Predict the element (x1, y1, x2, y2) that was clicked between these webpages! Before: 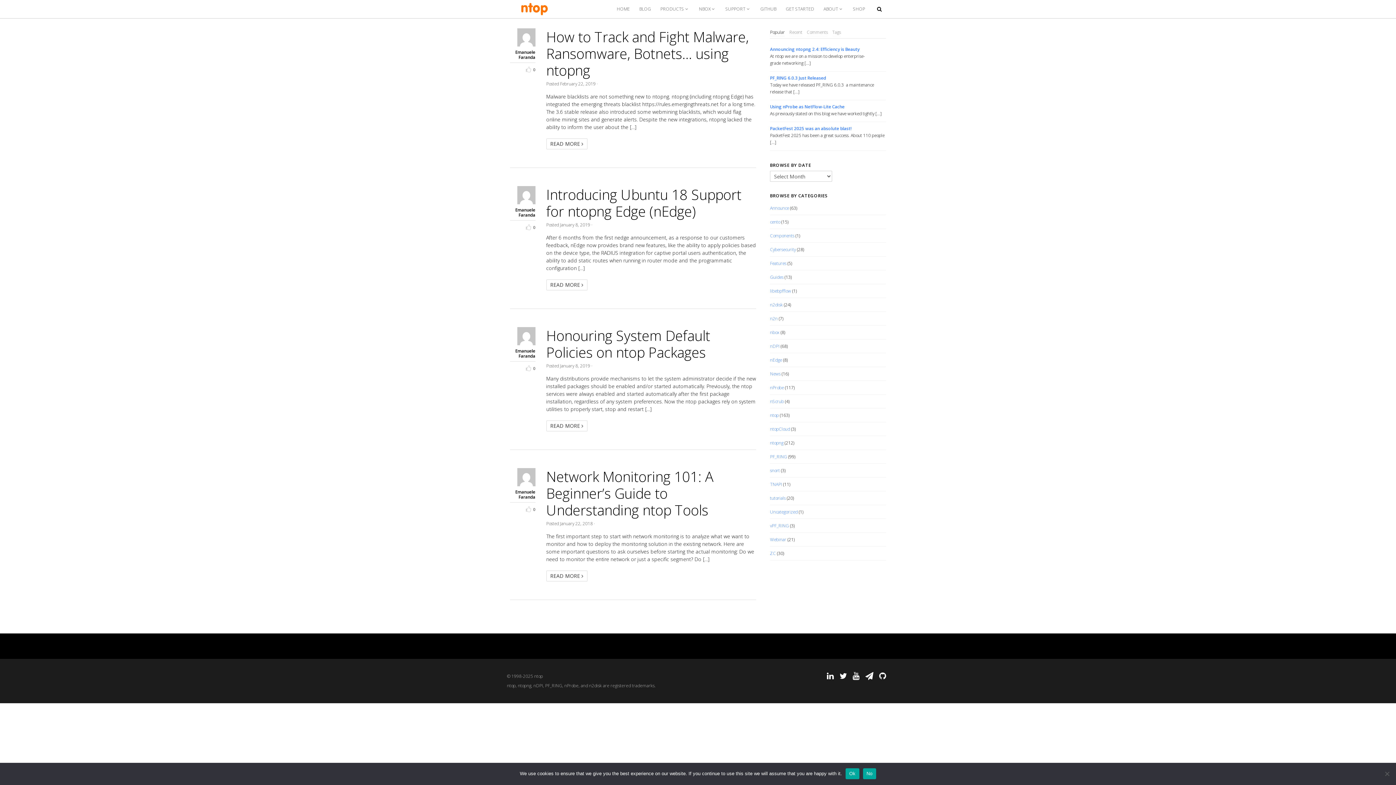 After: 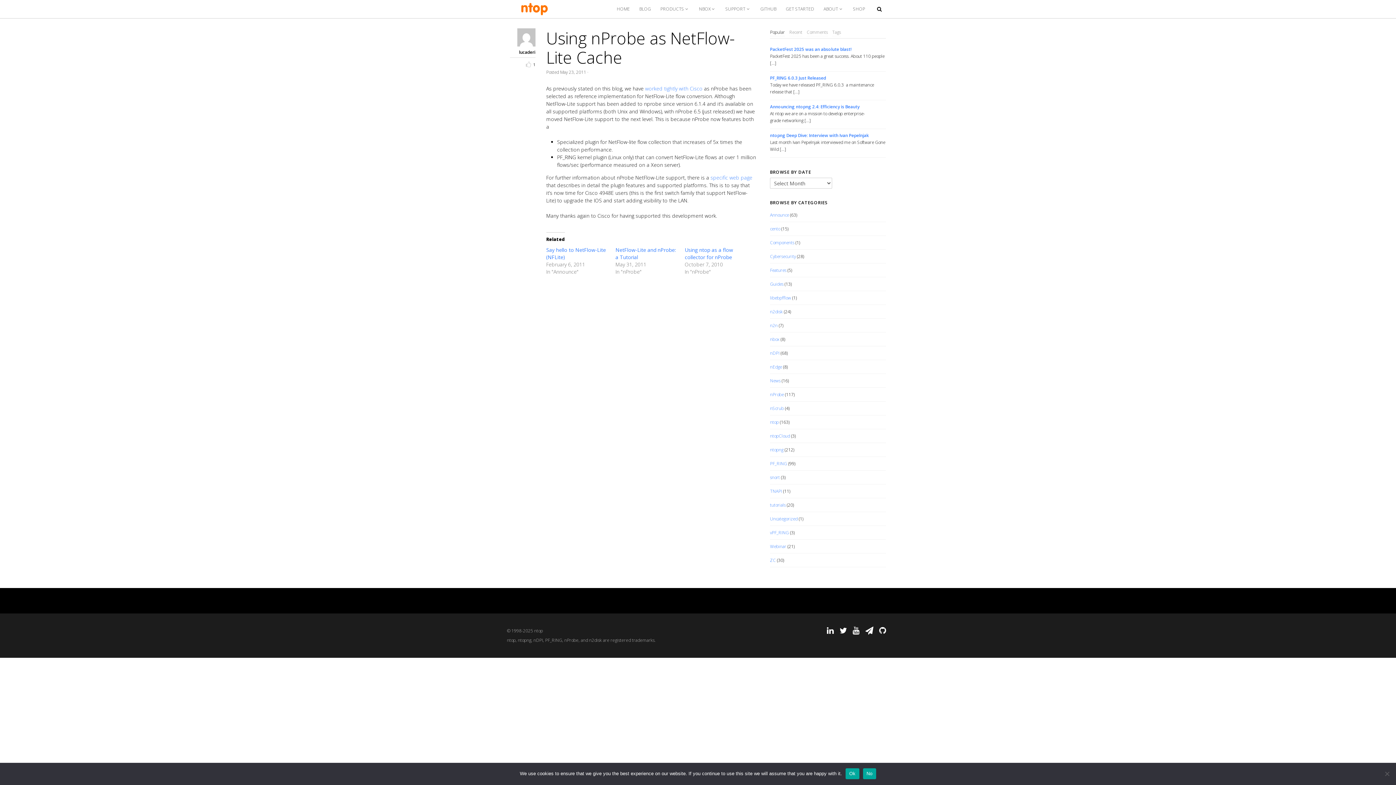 Action: bbox: (770, 103, 886, 110) label: Using nProbe as NetFlow-Lite Cache